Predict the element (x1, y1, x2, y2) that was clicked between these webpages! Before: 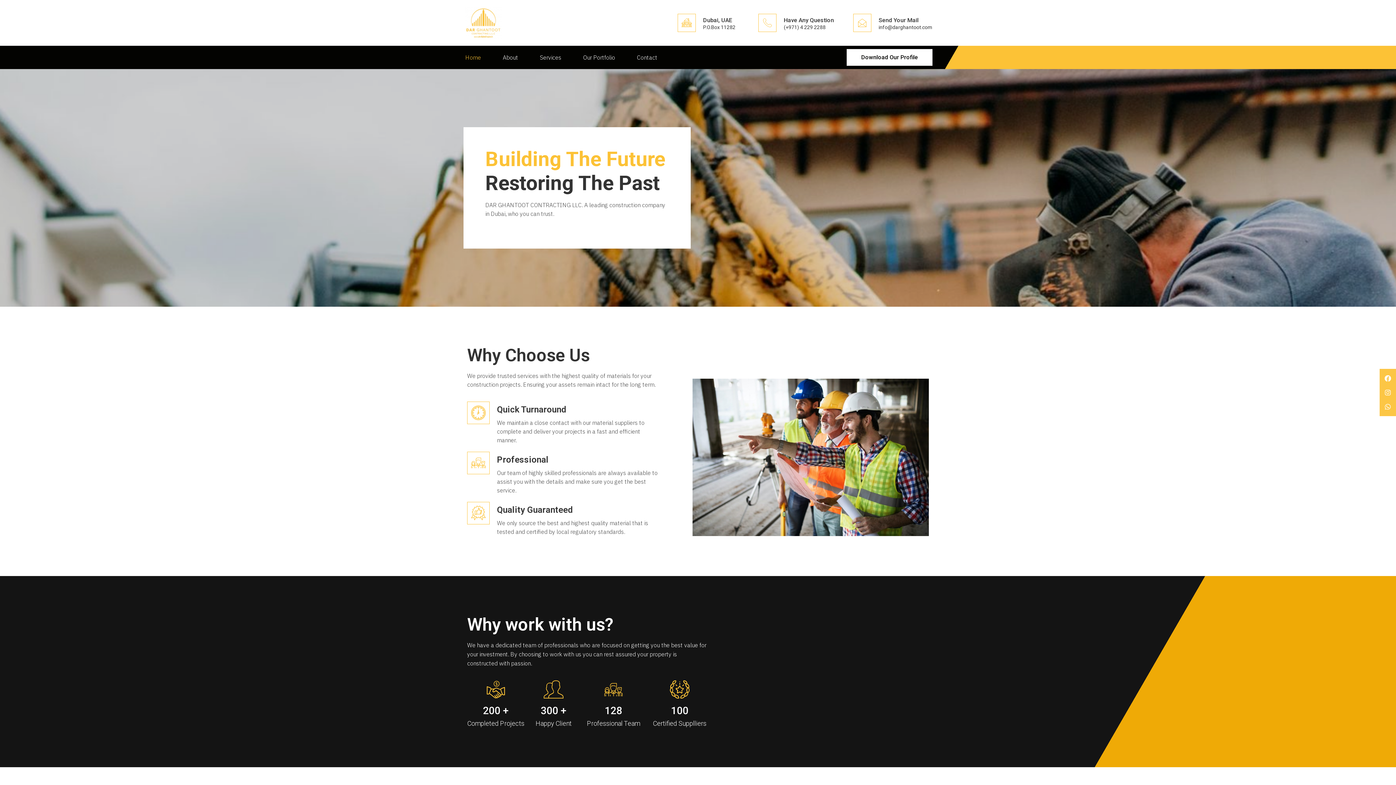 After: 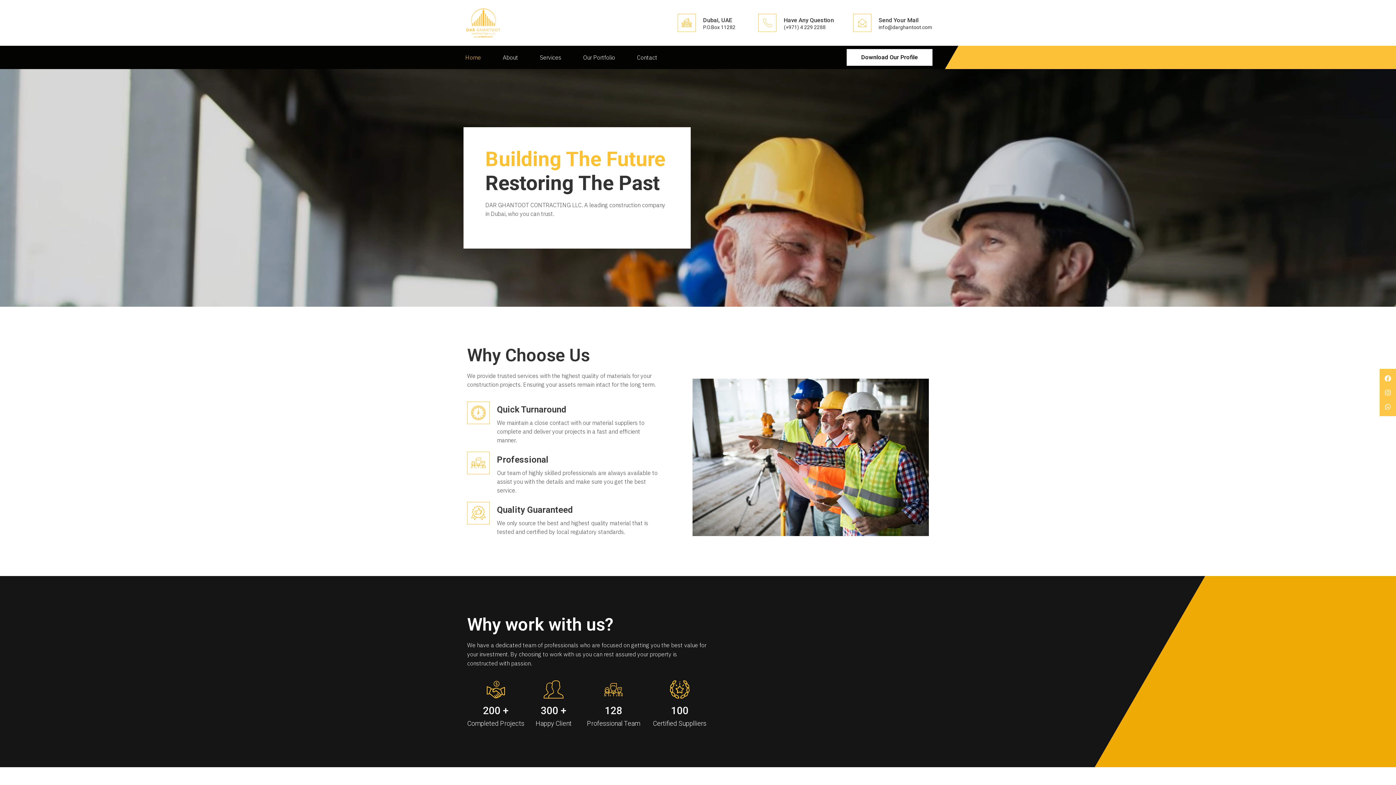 Action: label: Download Our Profile bbox: (846, 49, 932, 65)